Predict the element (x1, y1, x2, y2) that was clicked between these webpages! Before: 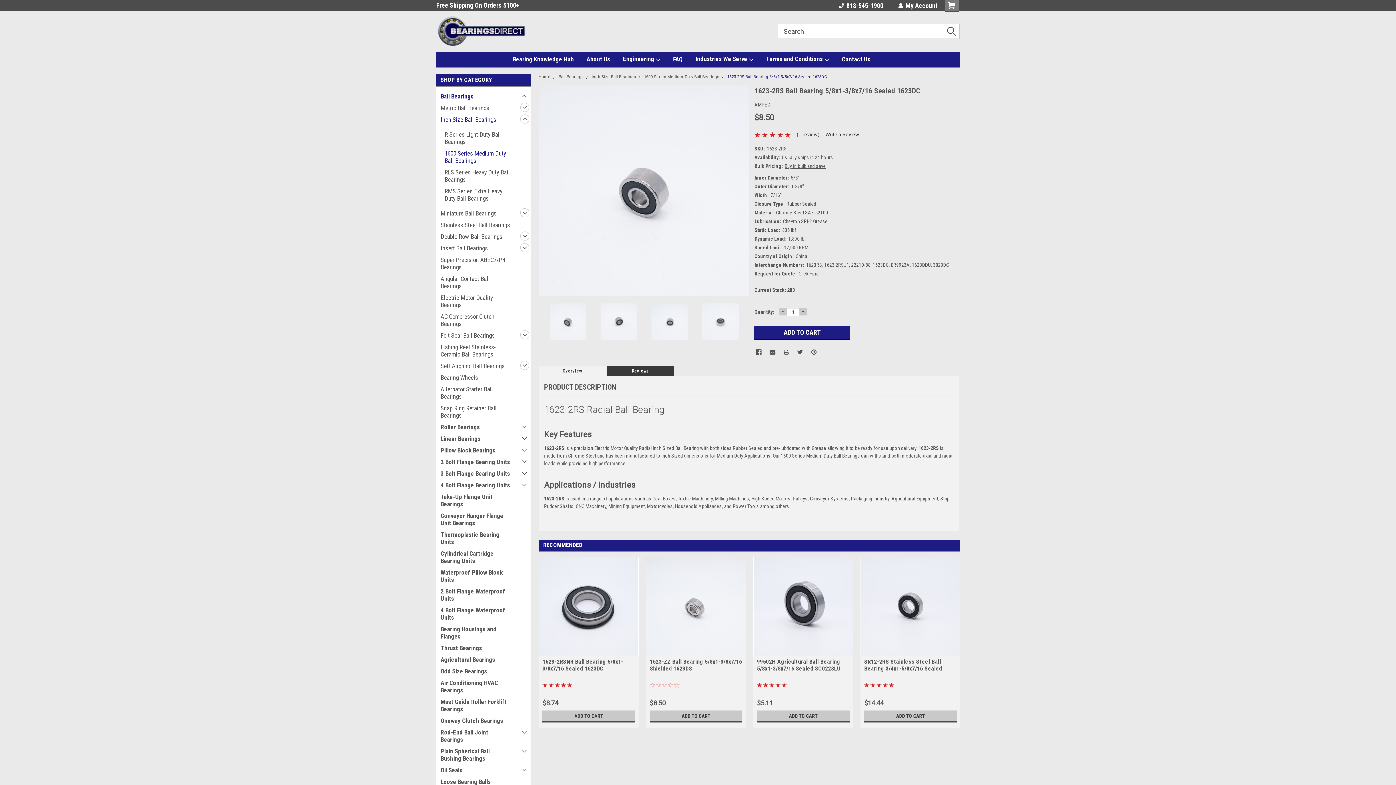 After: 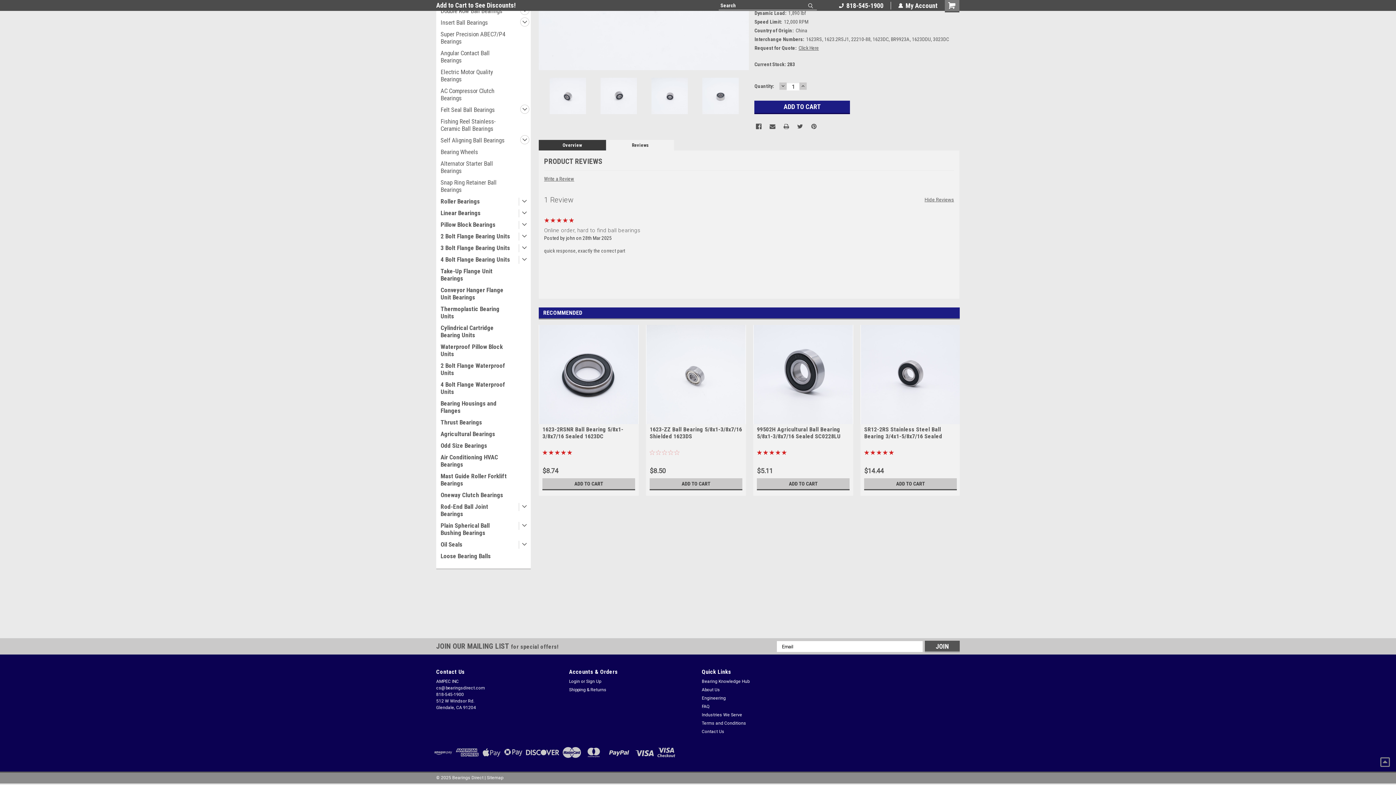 Action: bbox: (796, 131, 819, 137) label: (1 review)